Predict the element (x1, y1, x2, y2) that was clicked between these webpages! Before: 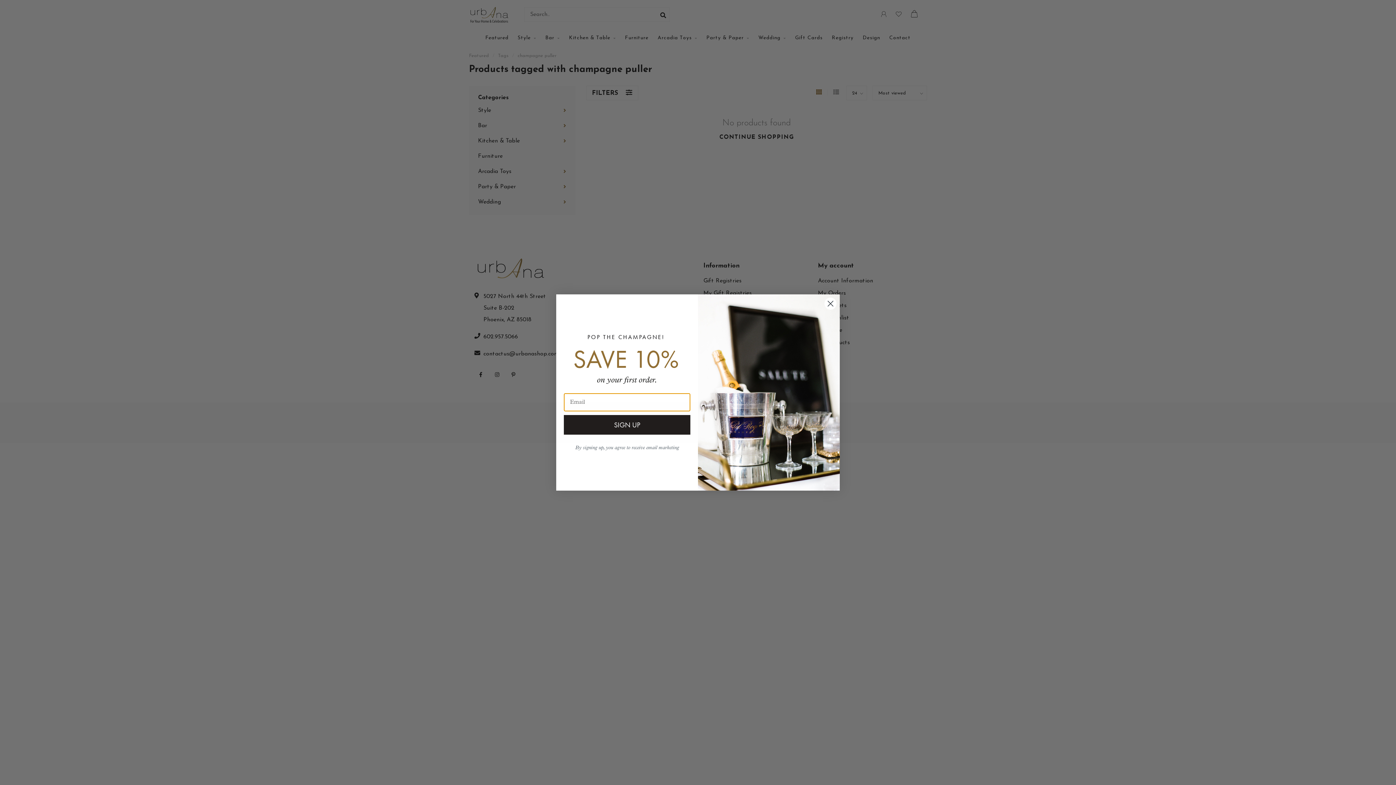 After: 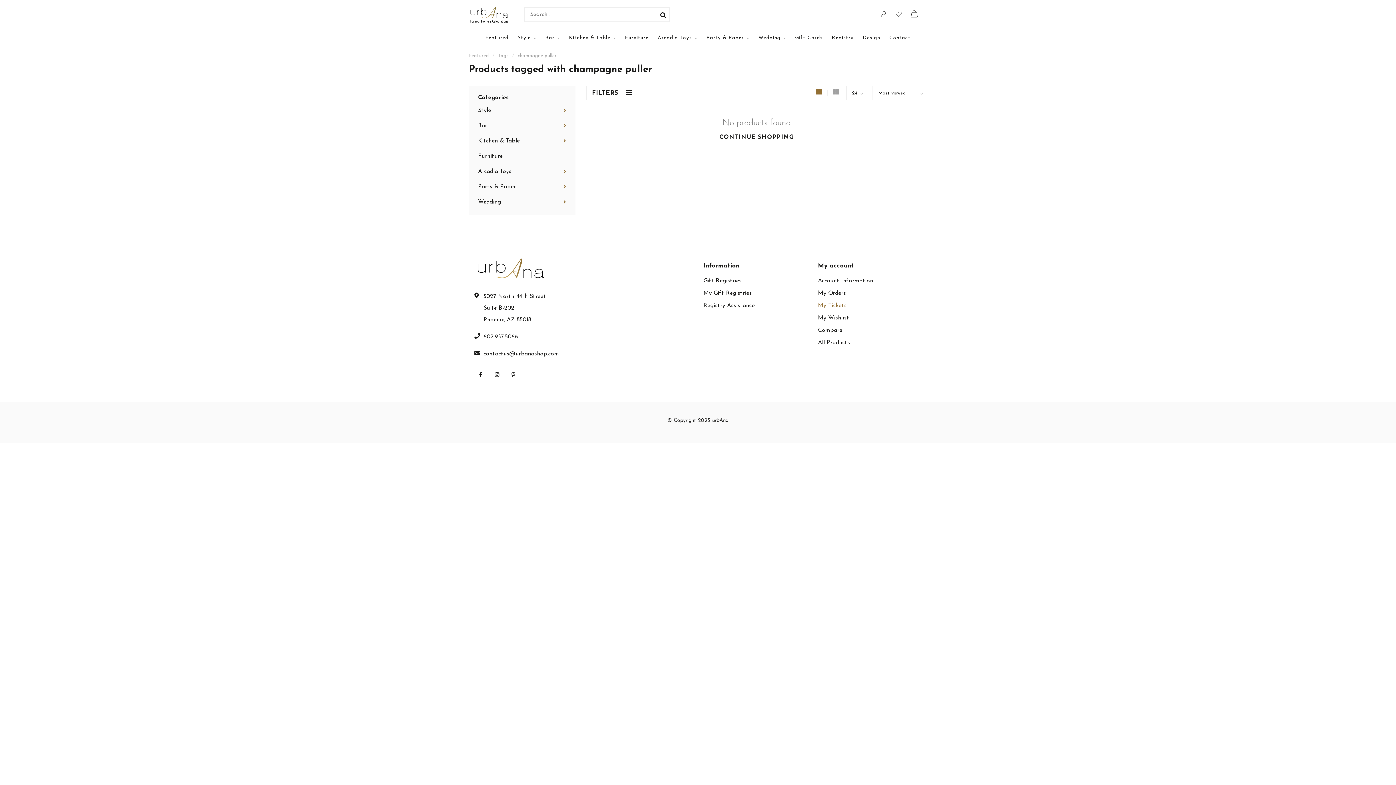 Action: bbox: (824, 297, 837, 310) label: Close dialog